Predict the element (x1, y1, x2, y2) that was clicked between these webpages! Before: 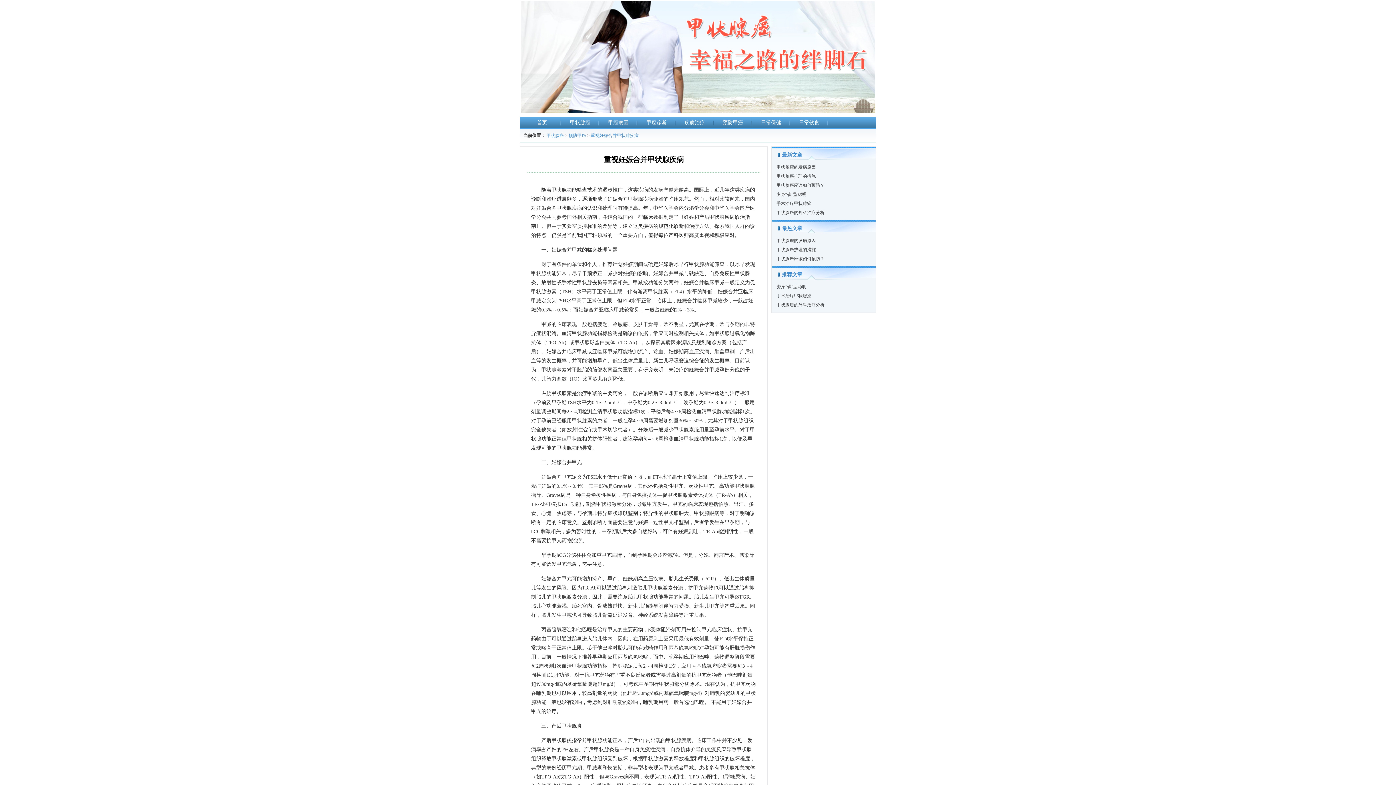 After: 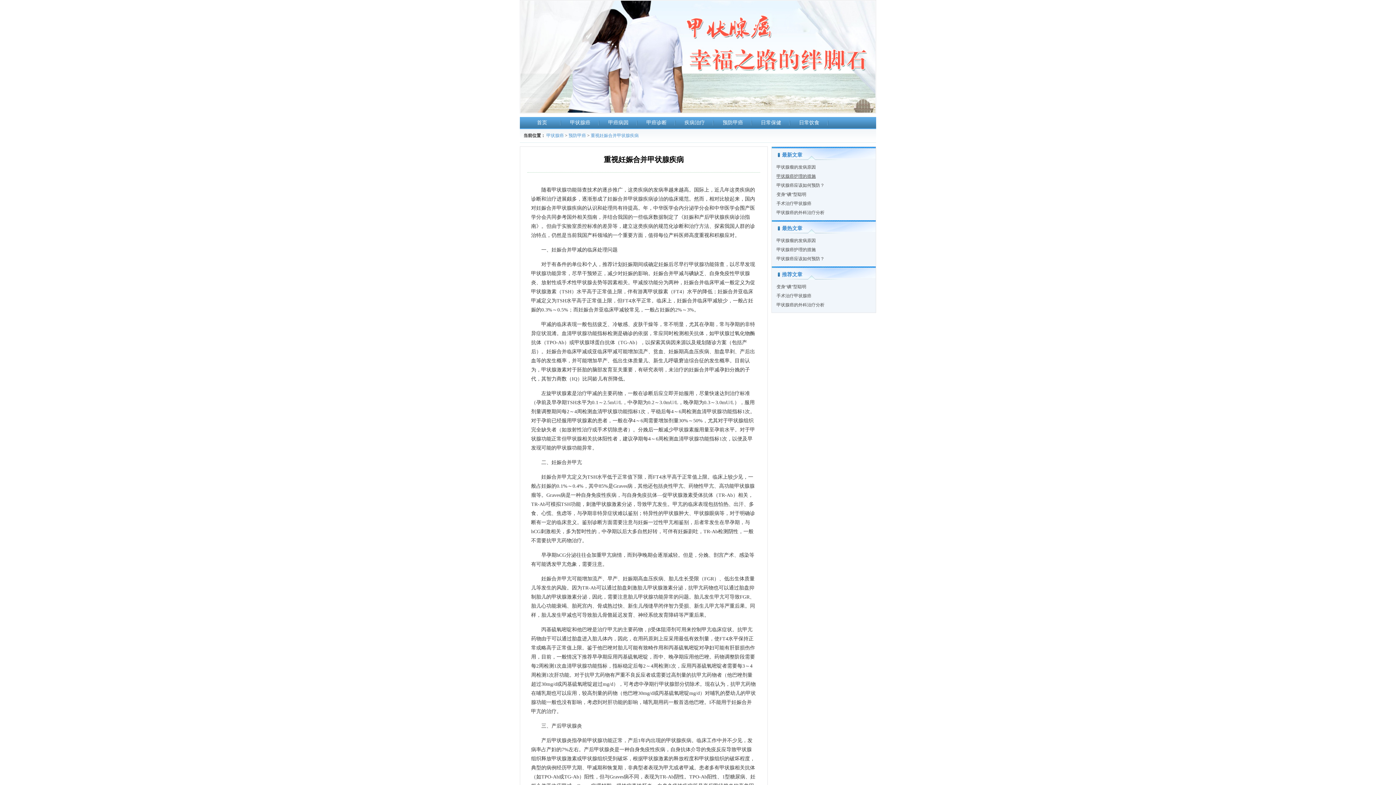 Action: label: 甲状腺癌护理的措施 bbox: (776, 173, 816, 178)